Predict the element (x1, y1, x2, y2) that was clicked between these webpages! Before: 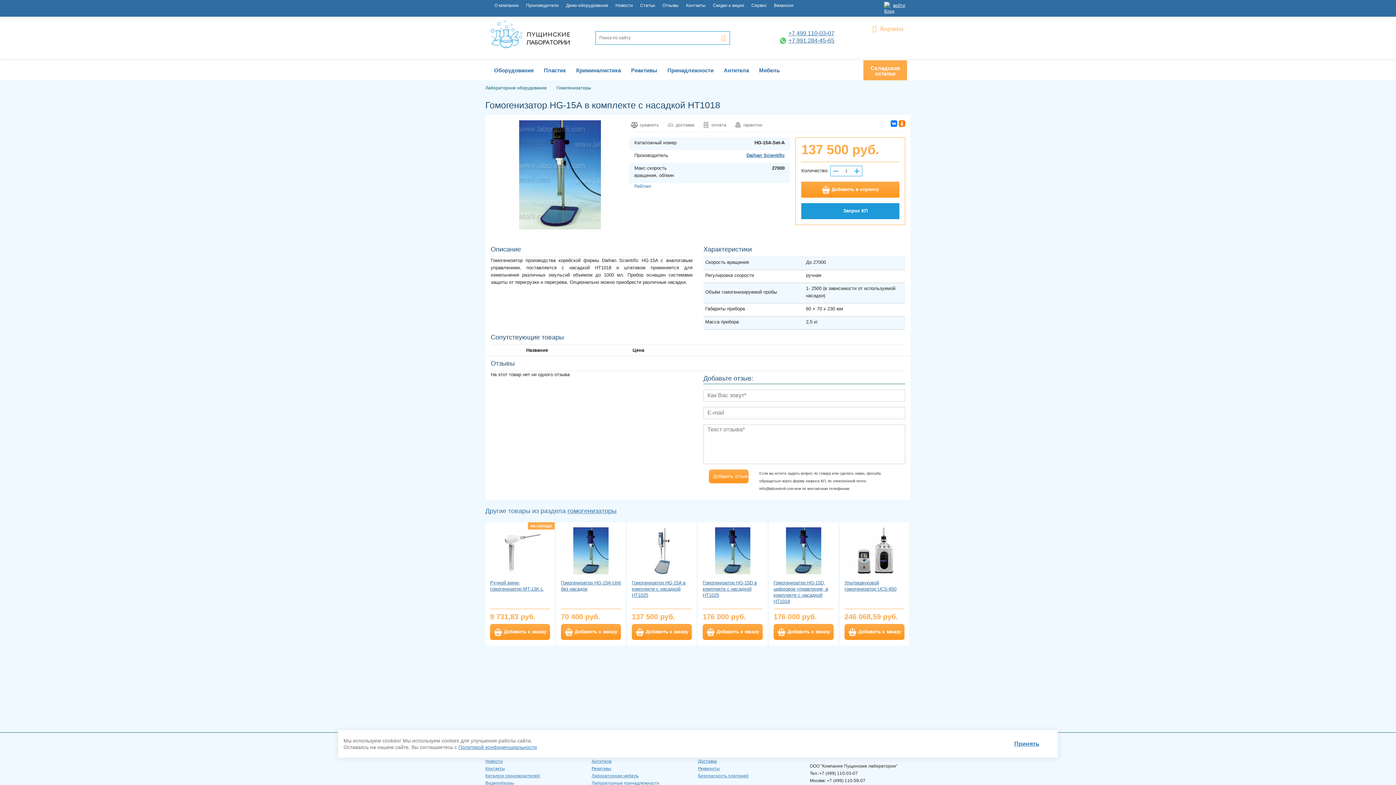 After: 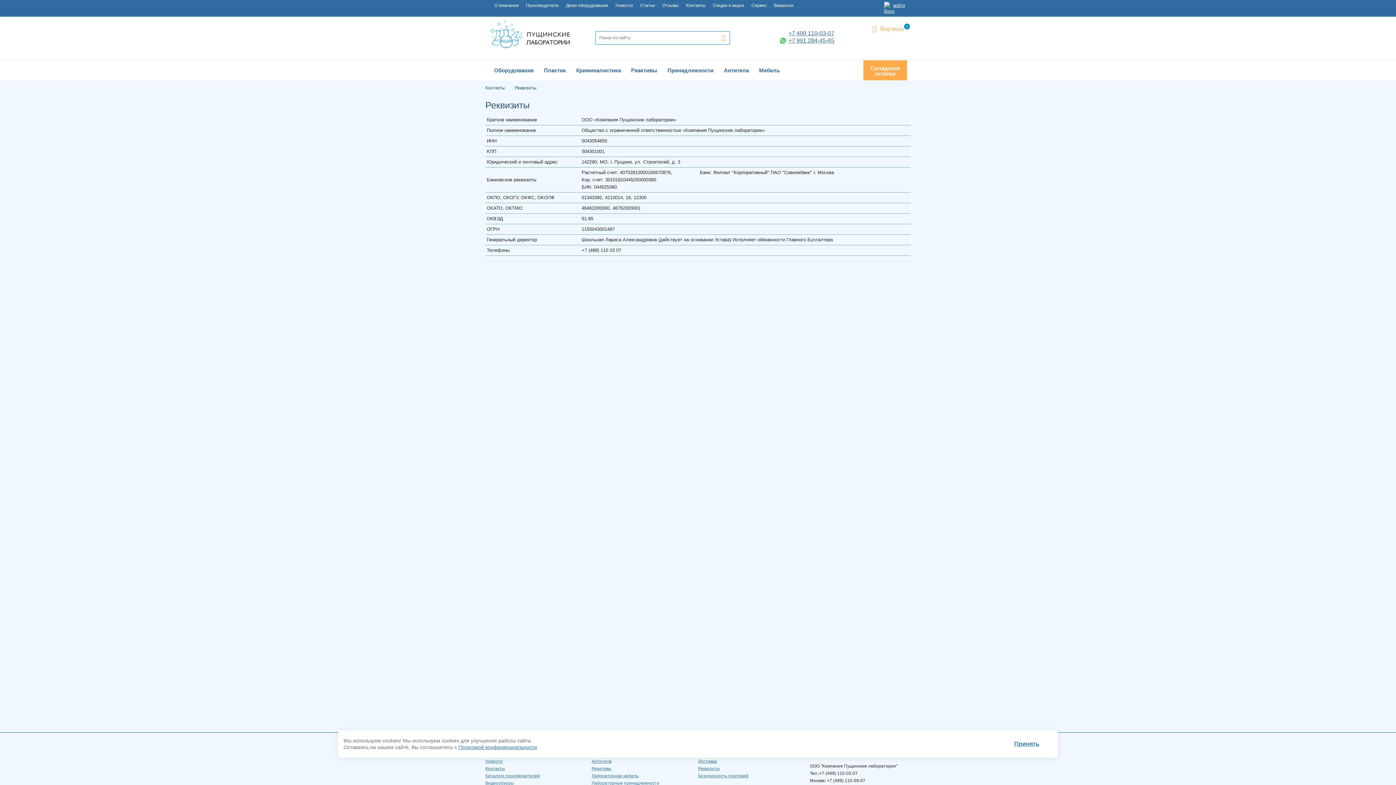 Action: label: Реквизиты bbox: (698, 766, 720, 771)